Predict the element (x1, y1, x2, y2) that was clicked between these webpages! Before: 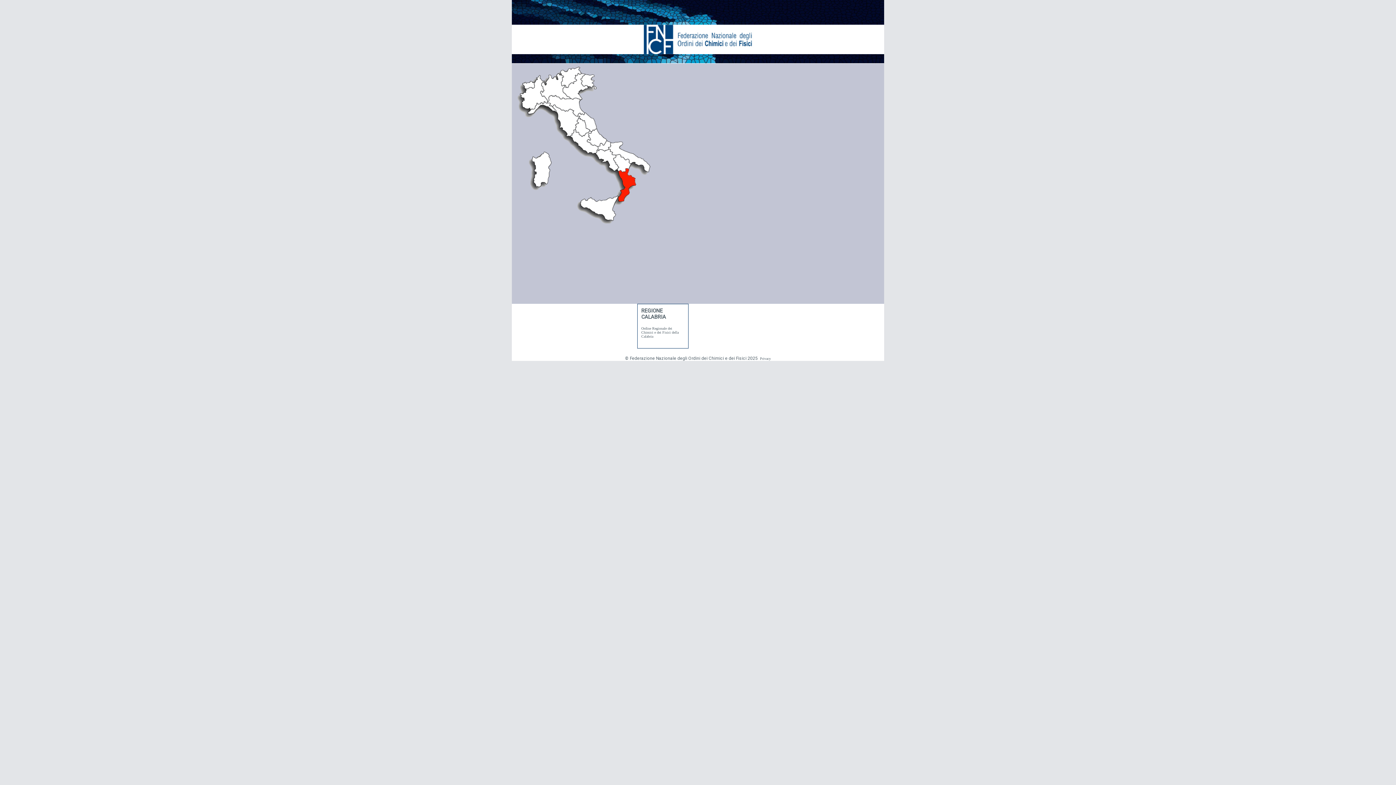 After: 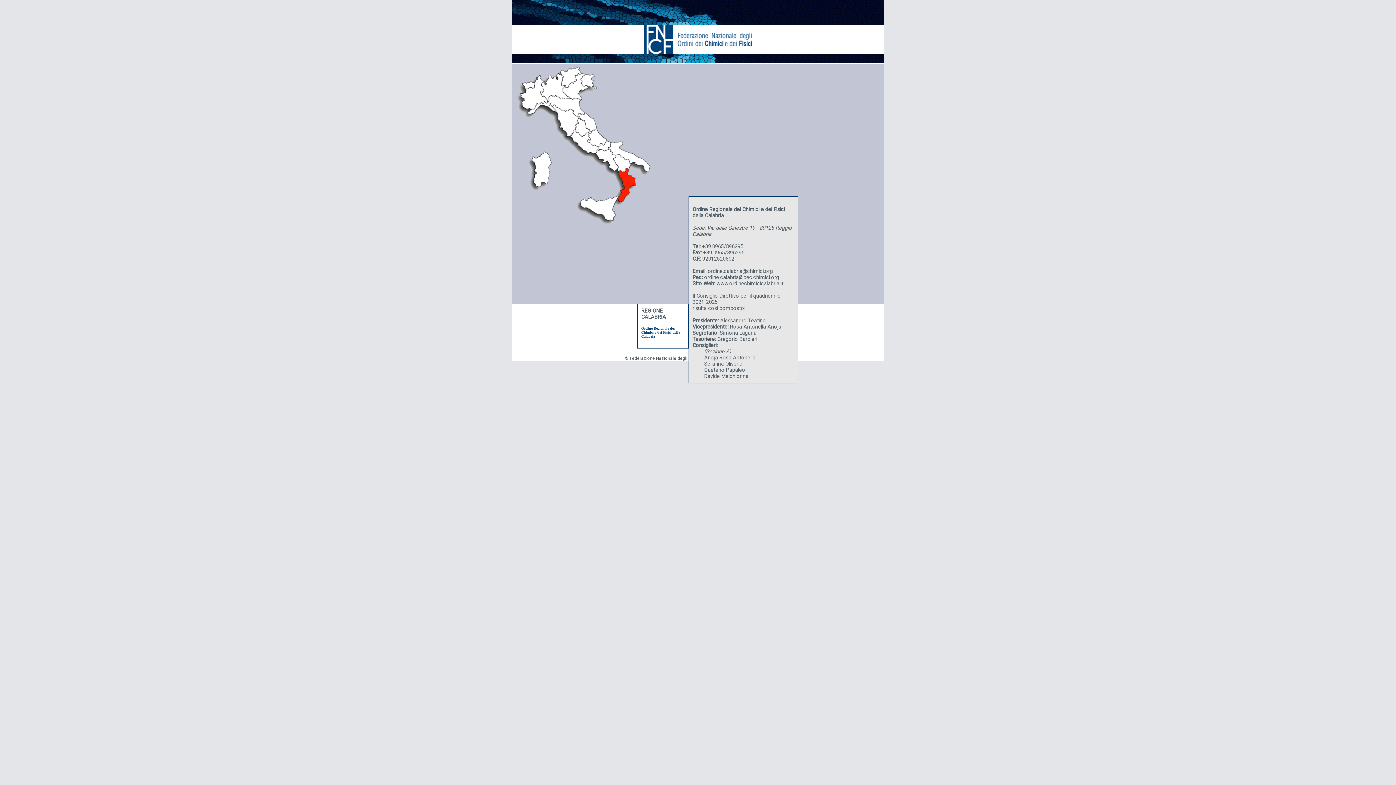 Action: bbox: (641, 326, 678, 338) label: Ordine Regionale dei Chimici e dei Fisici della Calabria